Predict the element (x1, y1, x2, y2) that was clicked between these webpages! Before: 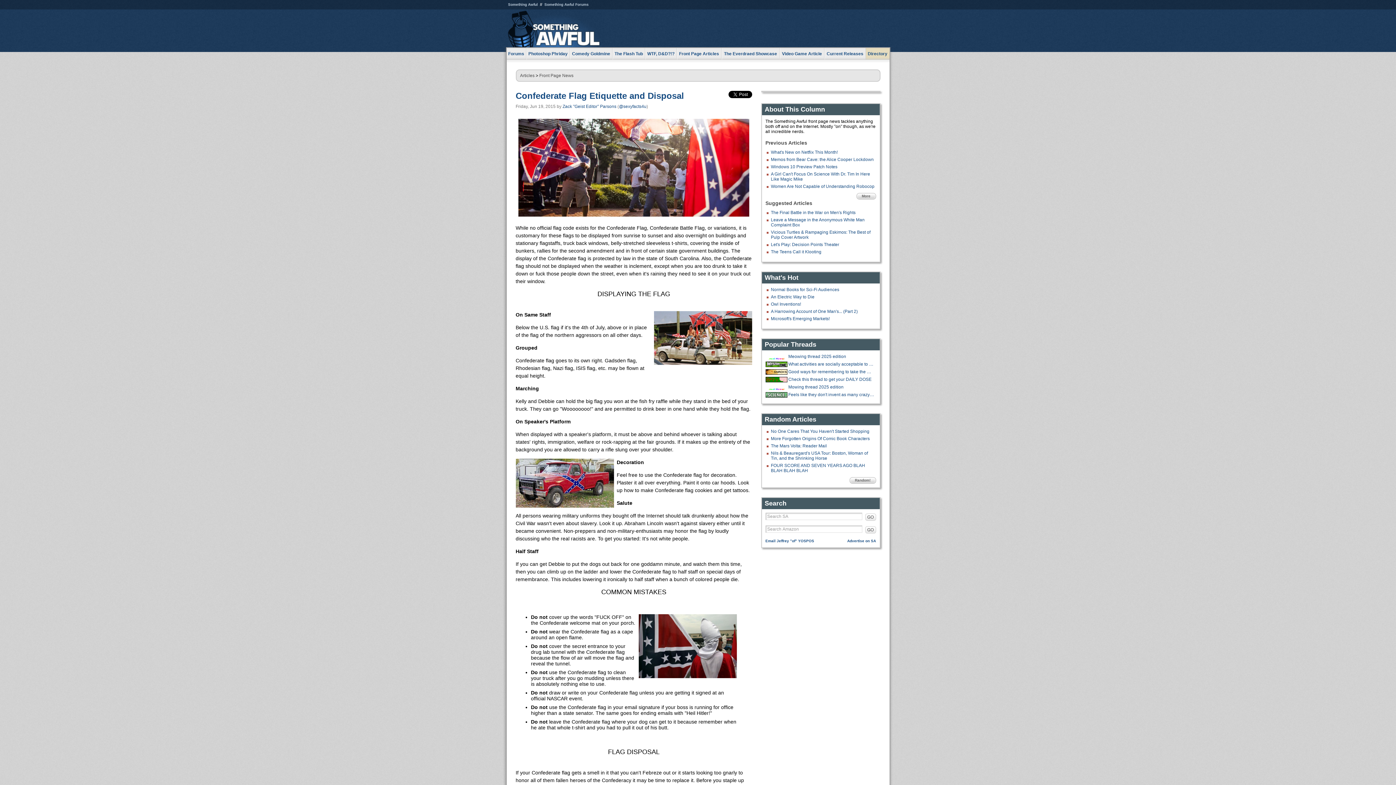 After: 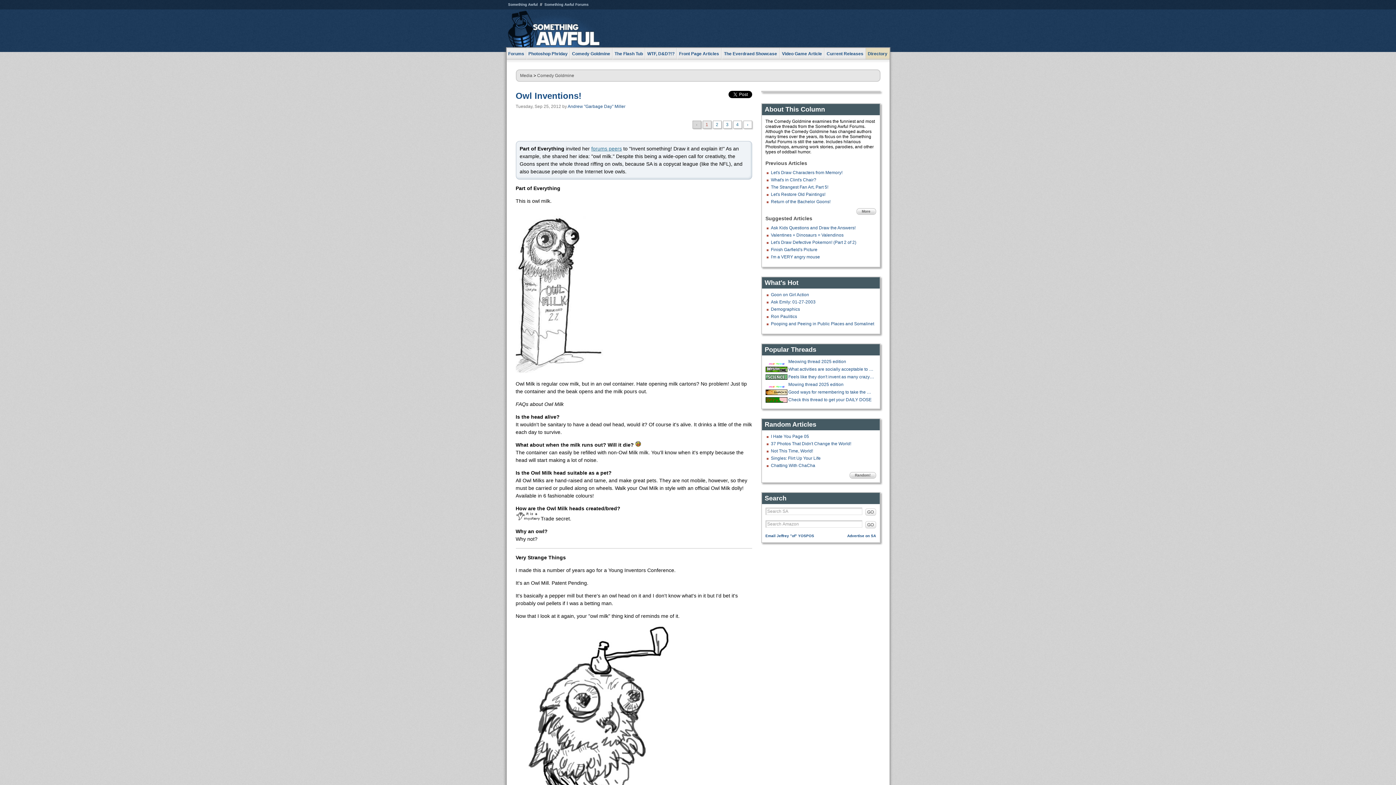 Action: label: Owl Inventions! bbox: (771, 301, 801, 306)